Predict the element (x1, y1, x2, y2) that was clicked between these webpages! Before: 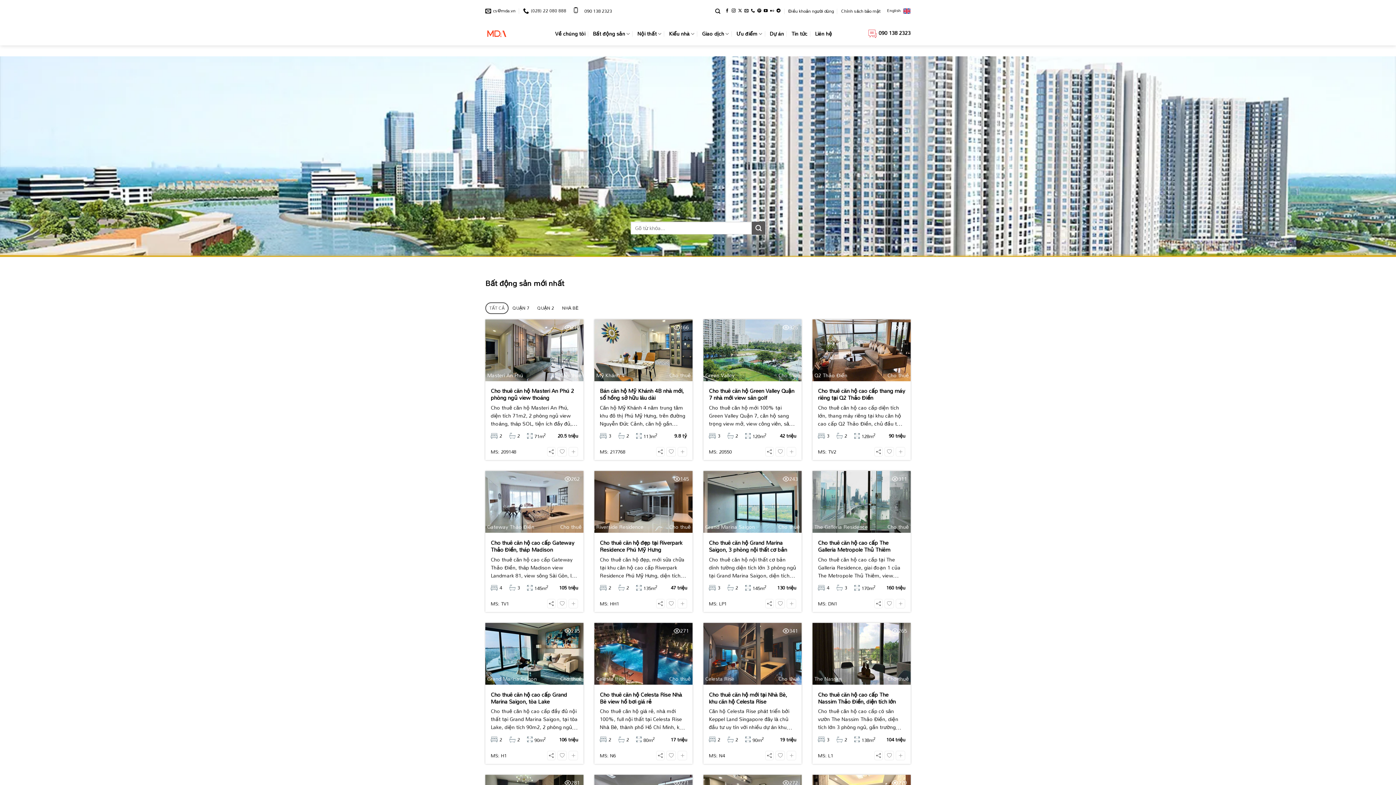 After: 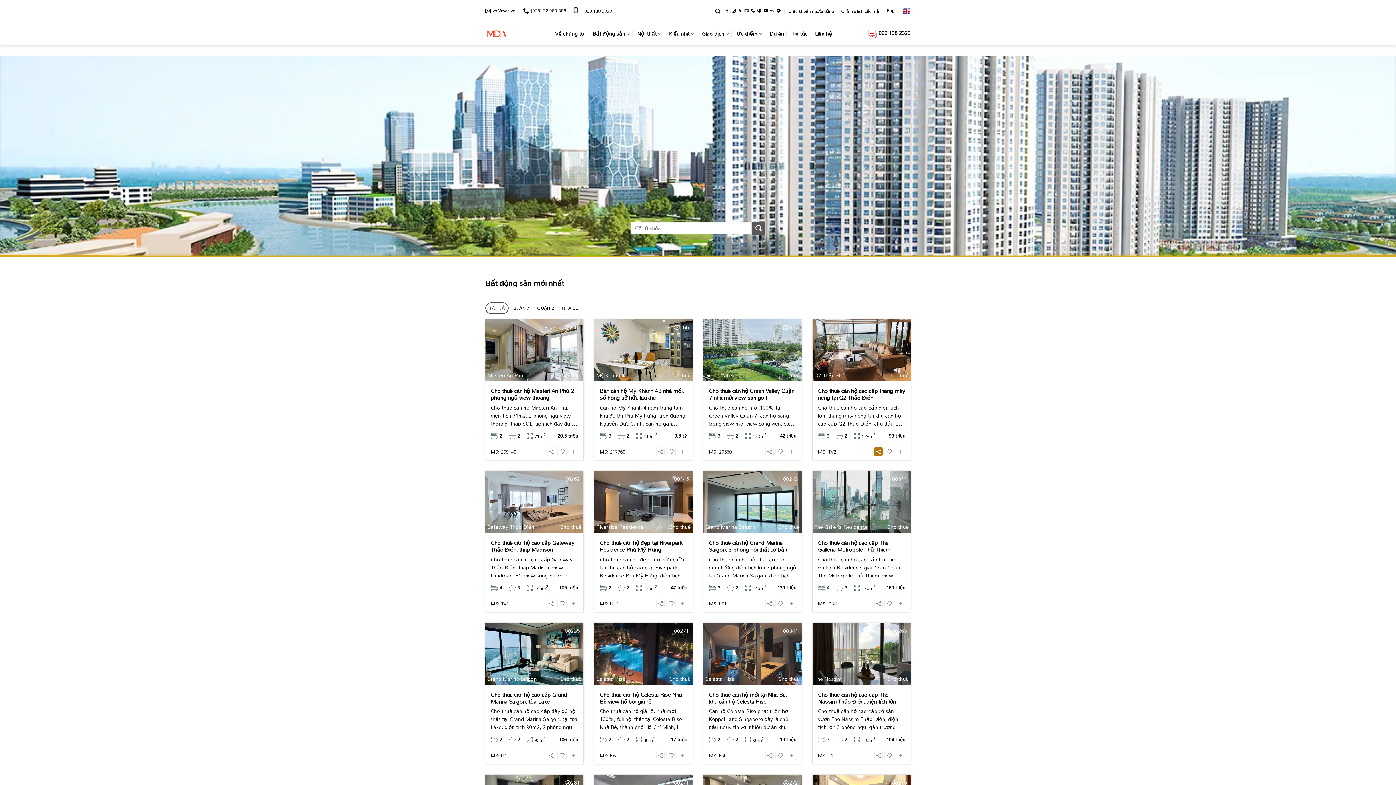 Action: label: share bbox: (874, 447, 882, 456)